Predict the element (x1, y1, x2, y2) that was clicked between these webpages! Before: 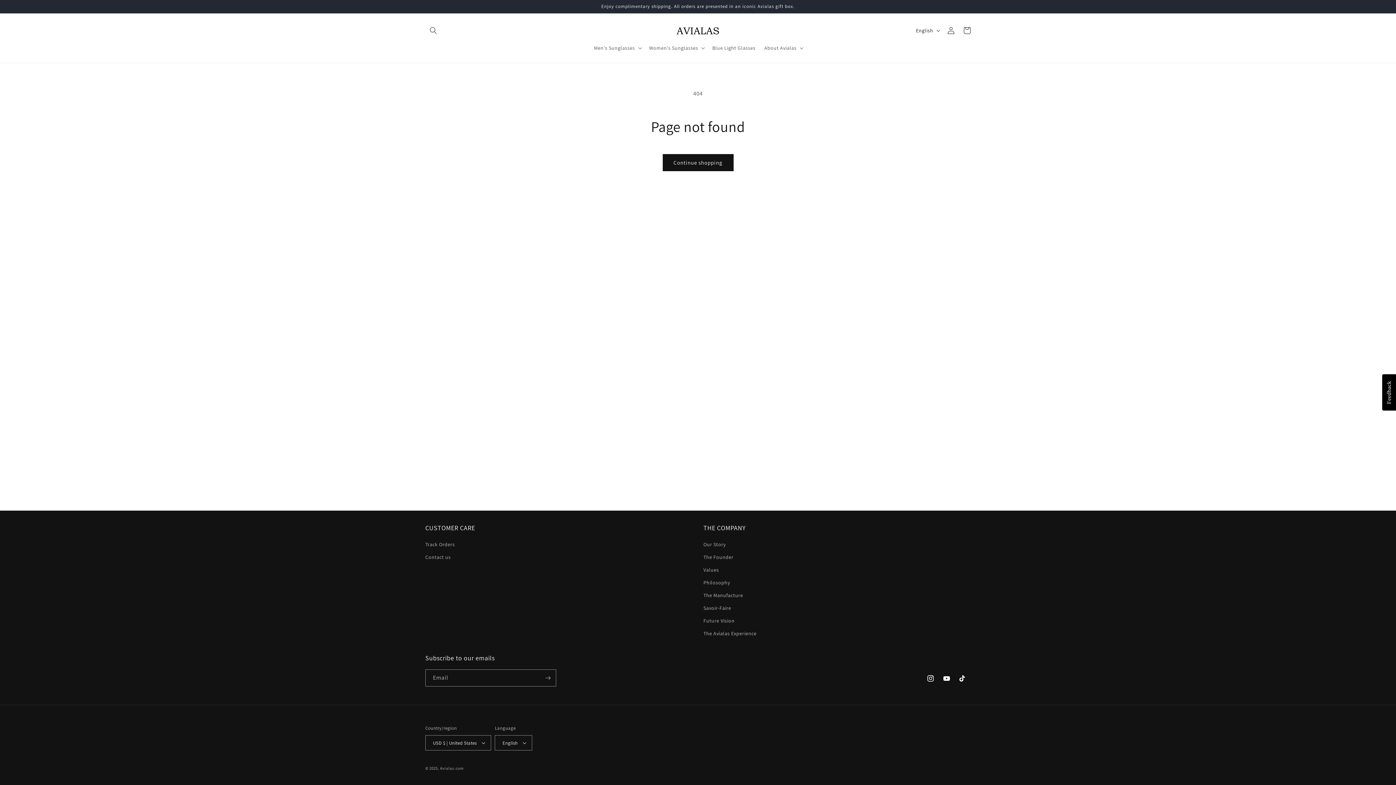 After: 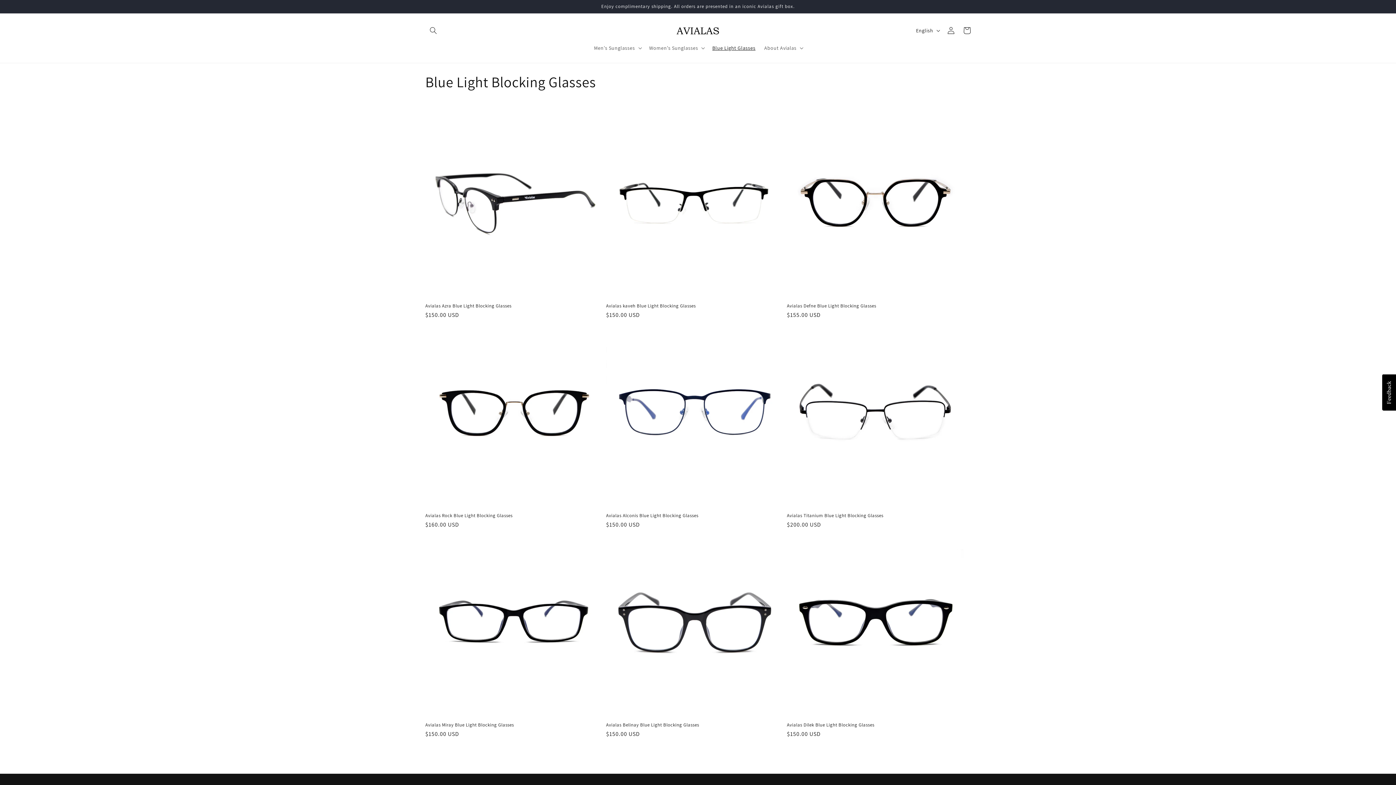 Action: label: Blue Light Glasses bbox: (708, 40, 760, 55)